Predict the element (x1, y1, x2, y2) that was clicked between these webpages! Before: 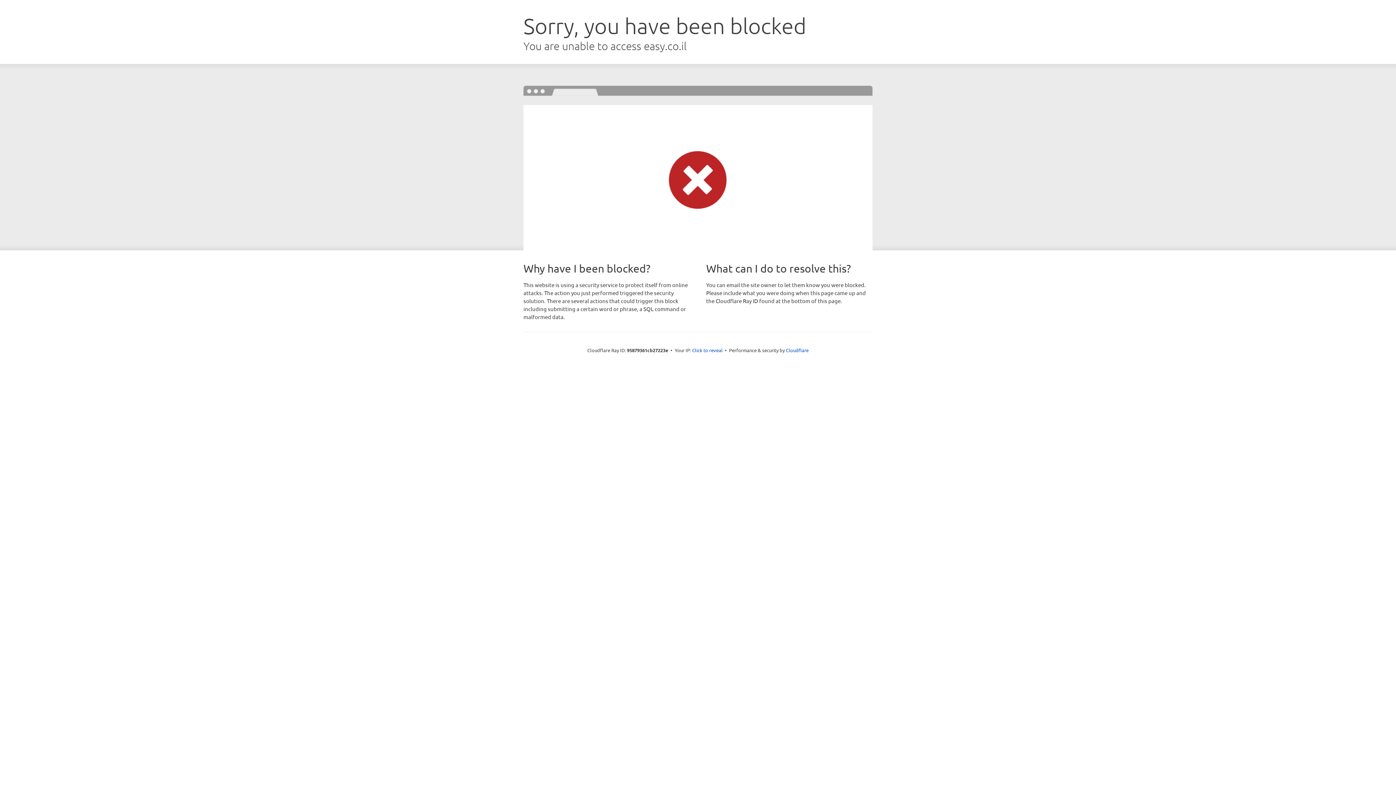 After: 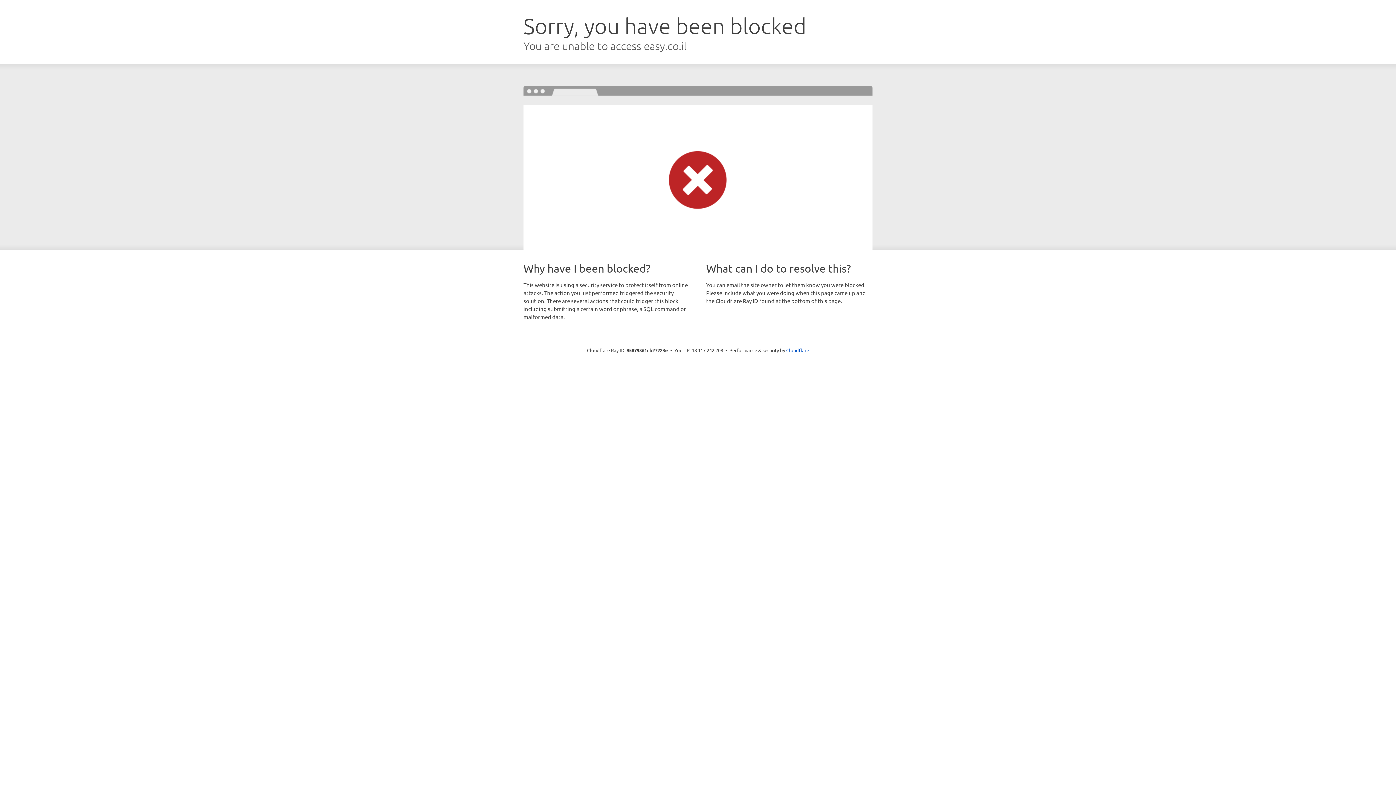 Action: label: Click to reveal bbox: (692, 346, 722, 353)